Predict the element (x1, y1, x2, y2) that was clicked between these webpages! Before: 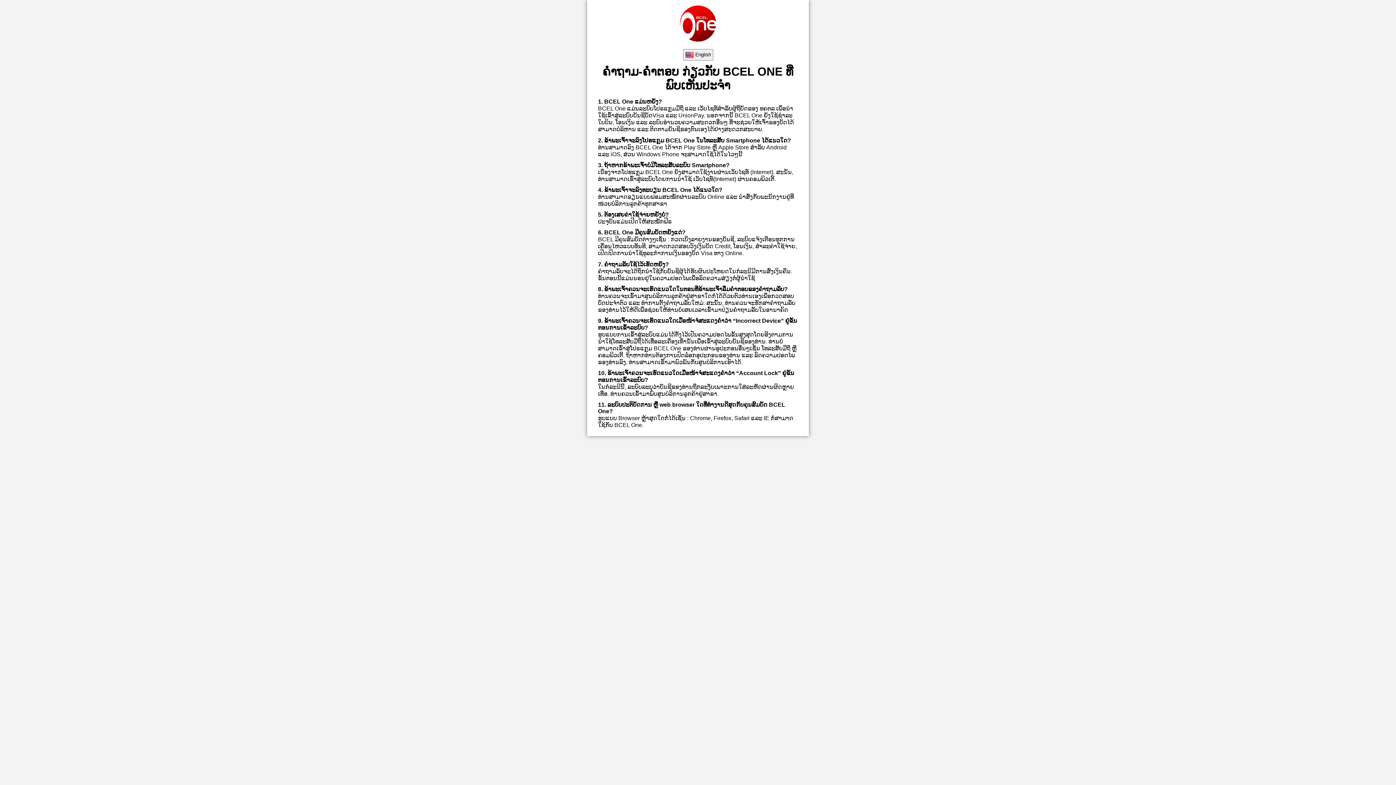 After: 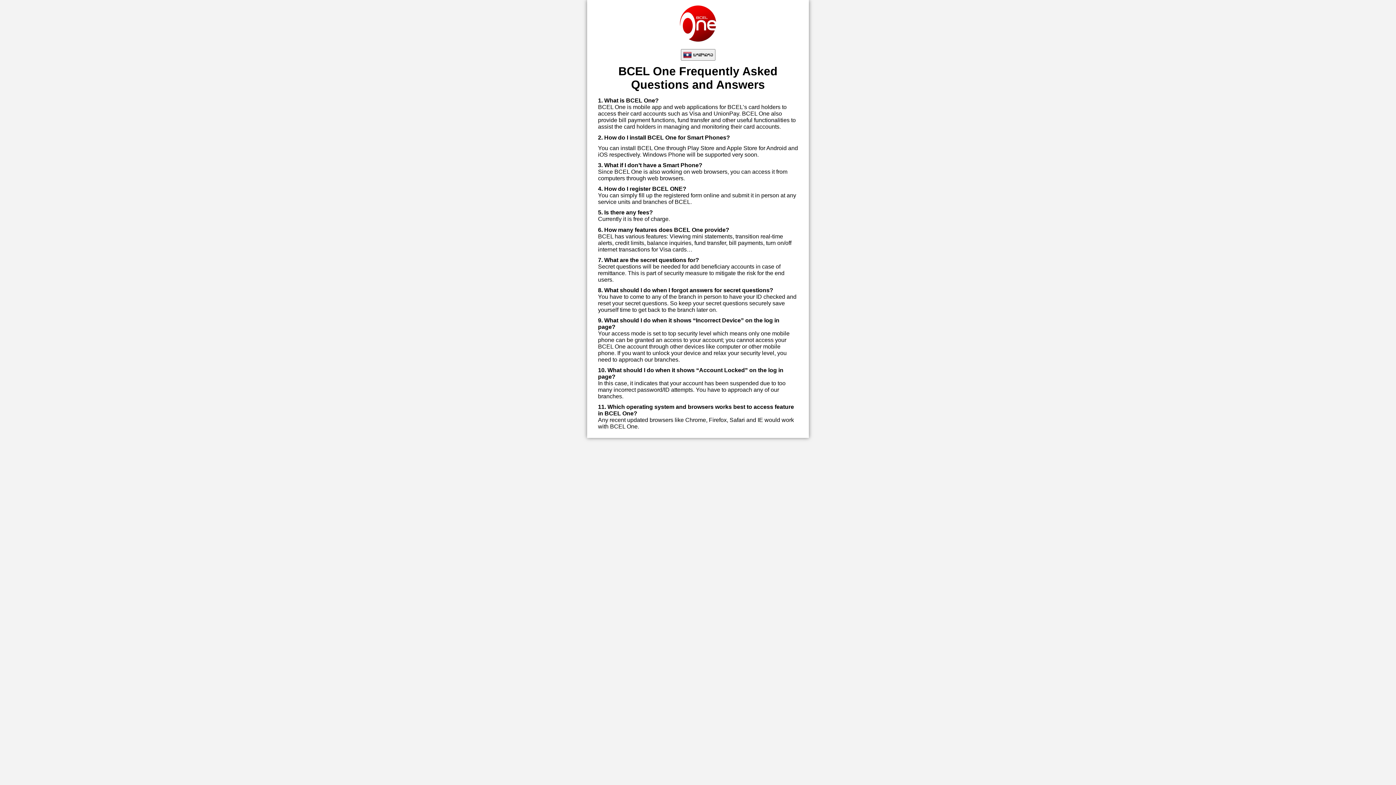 Action: label:  English bbox: (683, 49, 713, 60)